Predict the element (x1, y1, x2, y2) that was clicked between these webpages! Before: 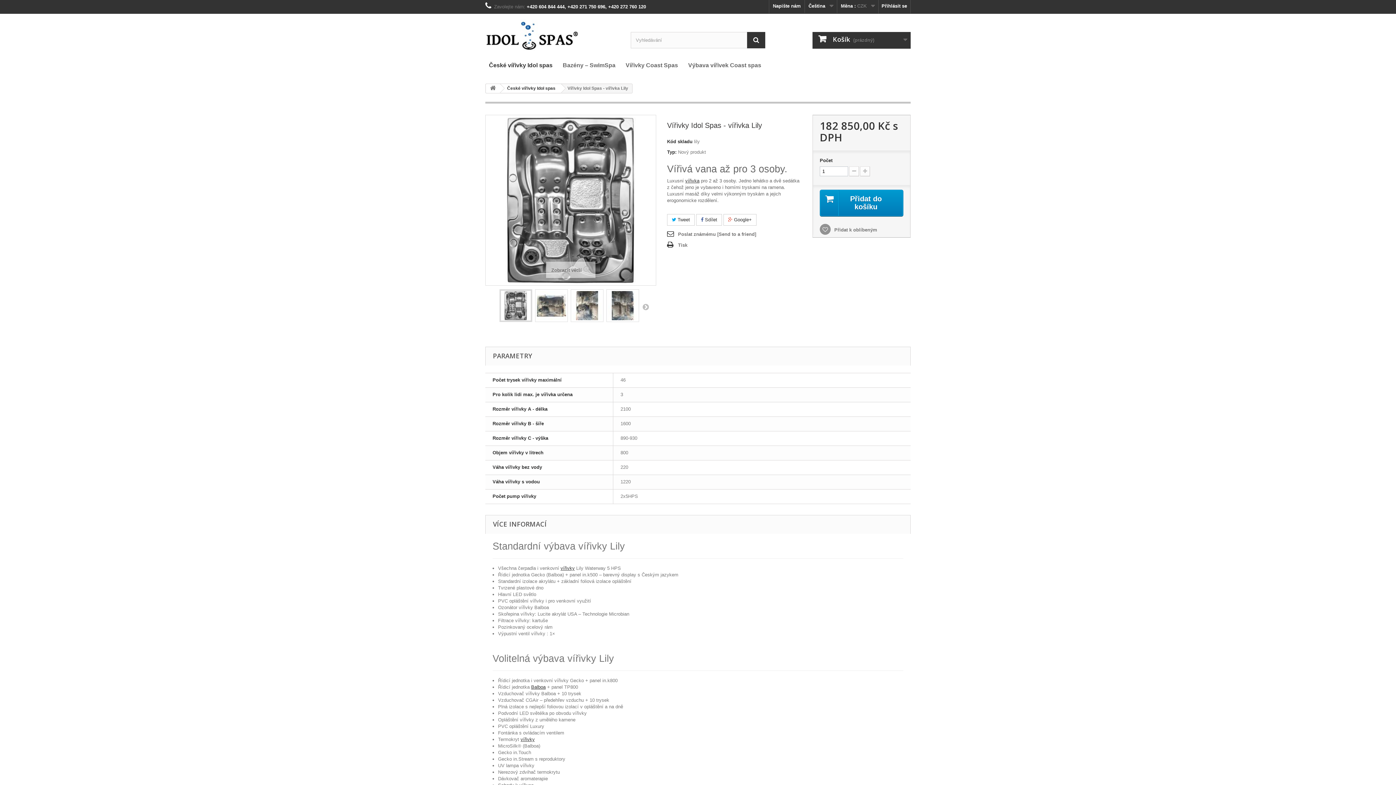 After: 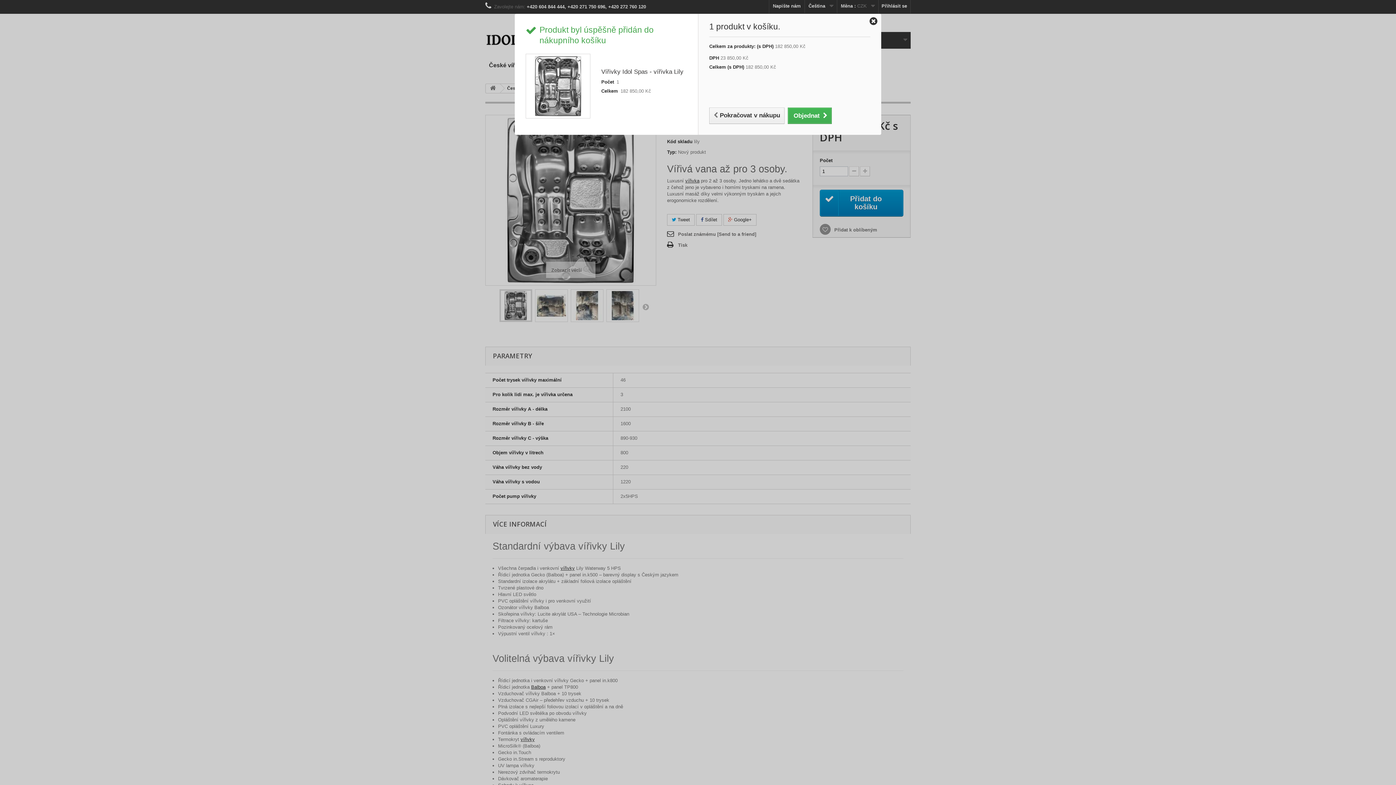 Action: label: Přidat do košíku bbox: (819, 189, 903, 216)